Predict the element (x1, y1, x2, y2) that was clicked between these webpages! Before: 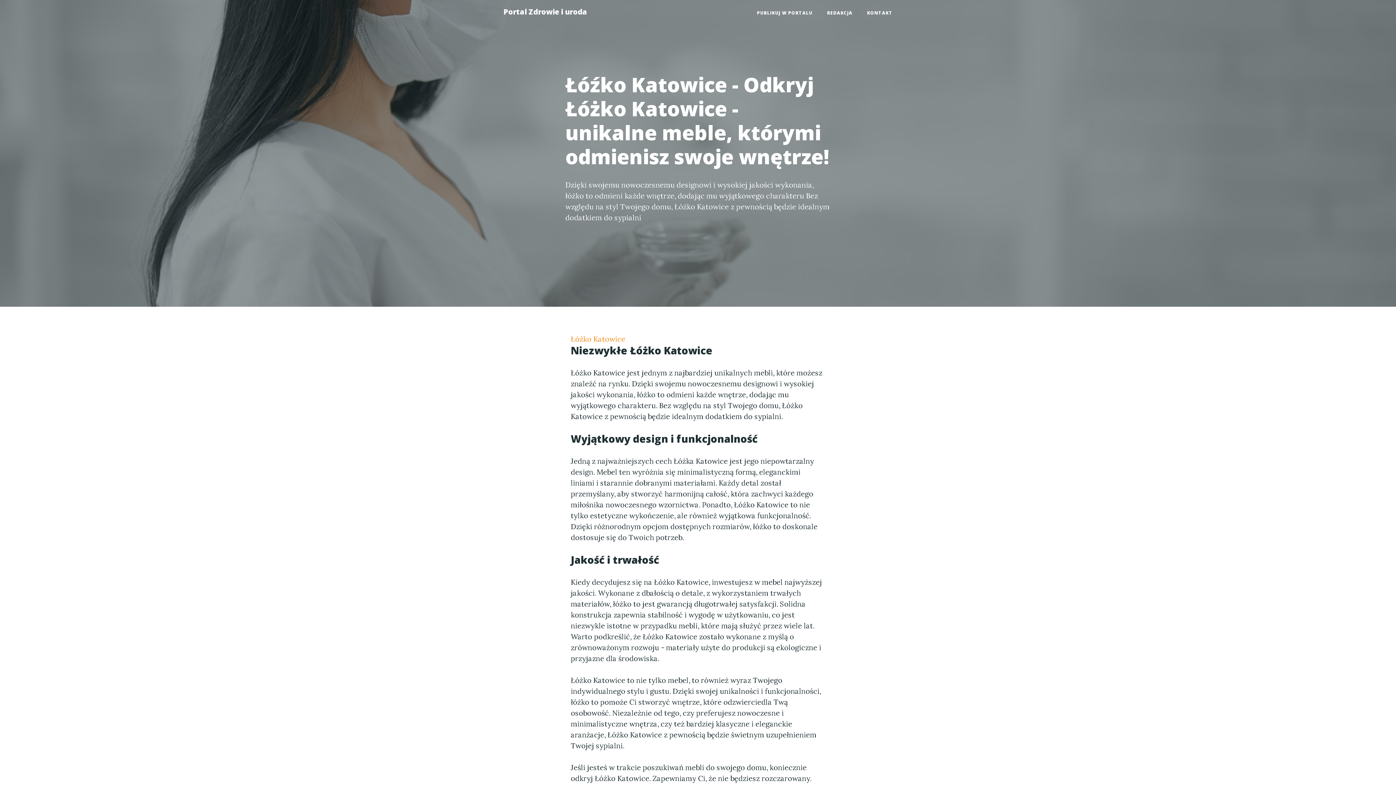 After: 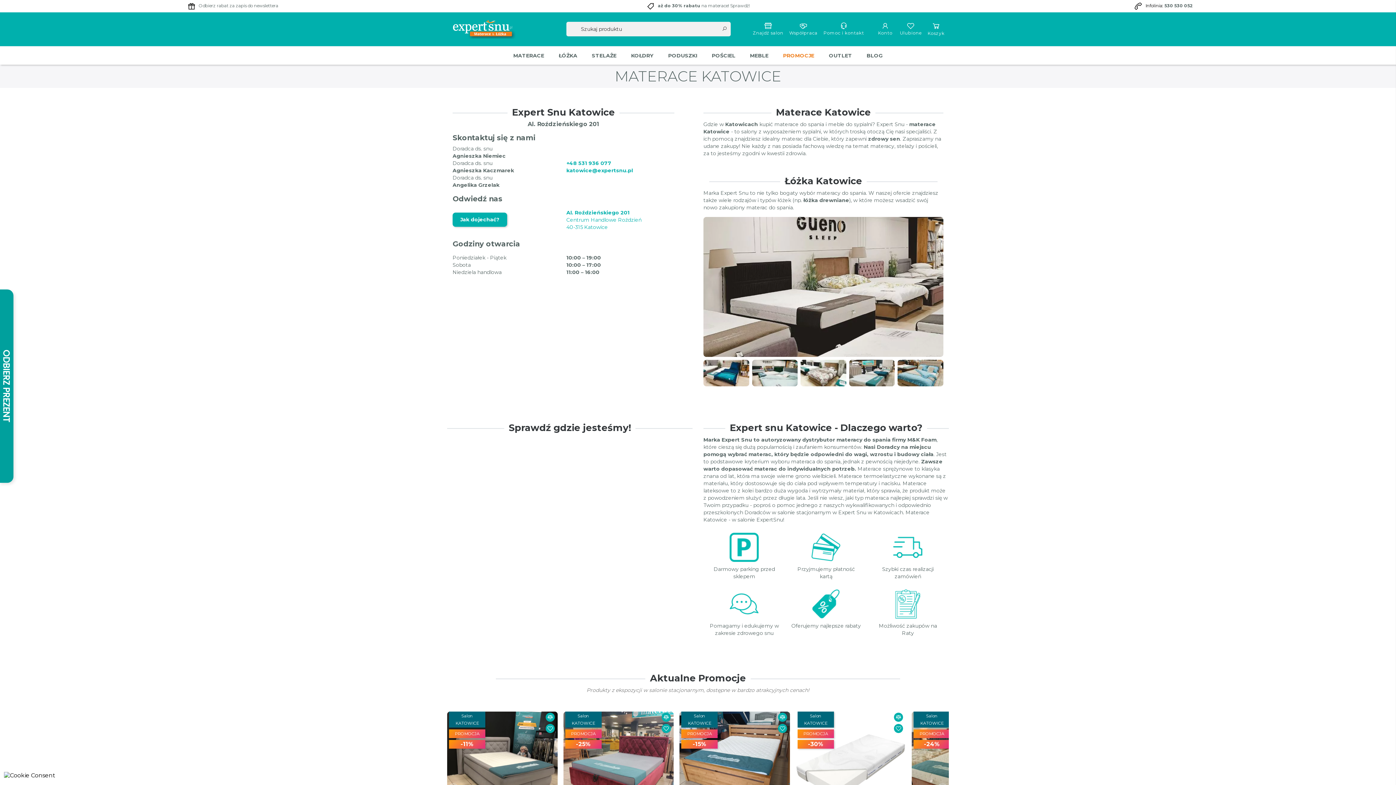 Action: label: Łóźko Katowice bbox: (570, 334, 625, 343)